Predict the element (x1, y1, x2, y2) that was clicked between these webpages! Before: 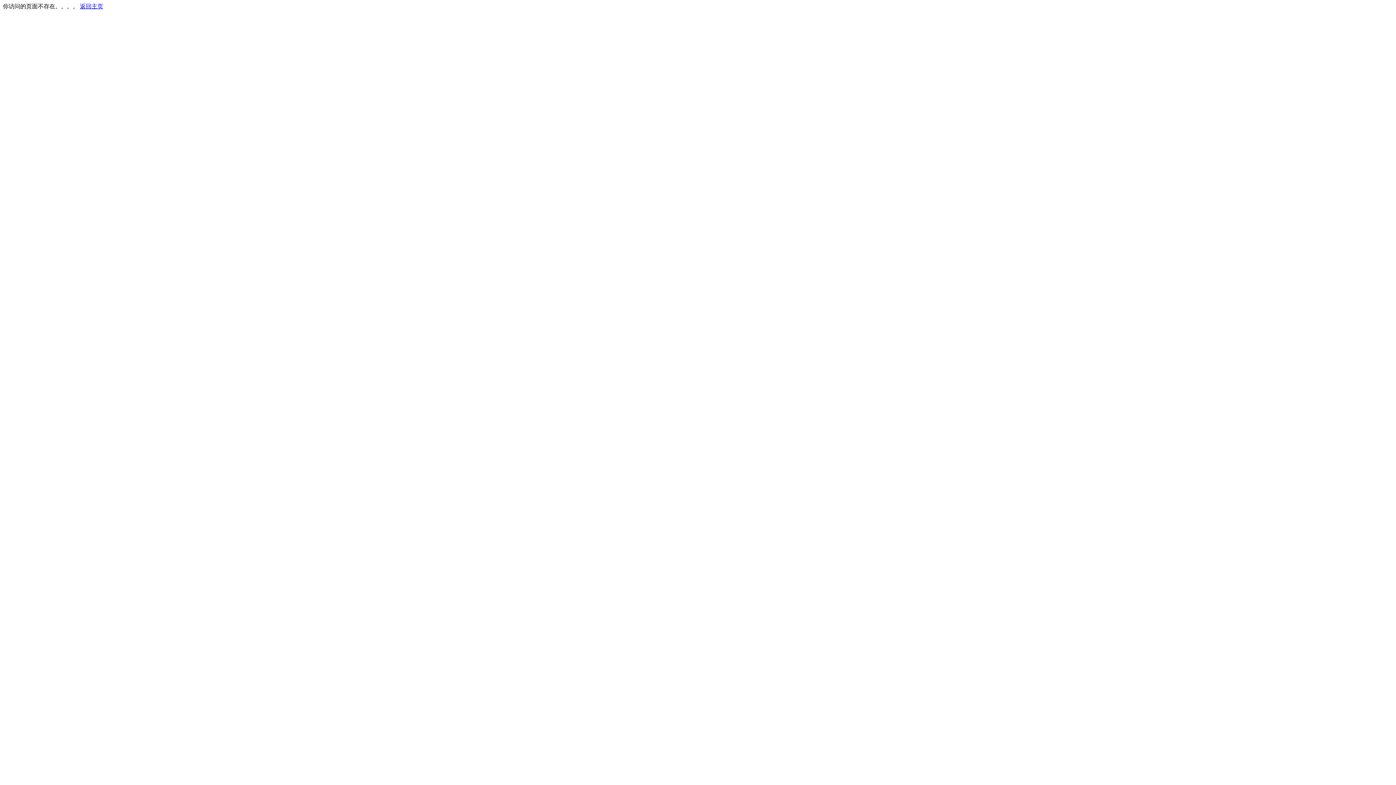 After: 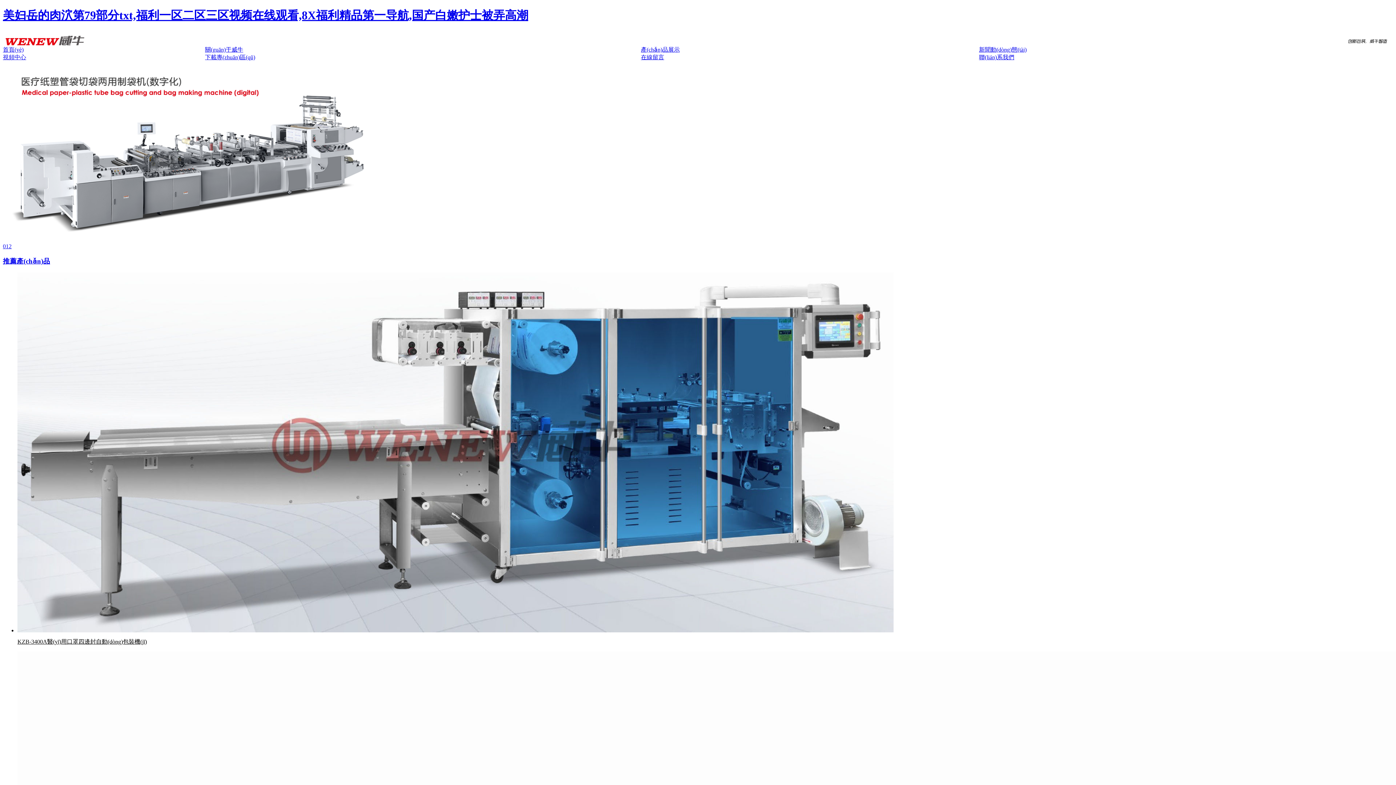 Action: label: 返回主页 bbox: (80, 3, 103, 9)